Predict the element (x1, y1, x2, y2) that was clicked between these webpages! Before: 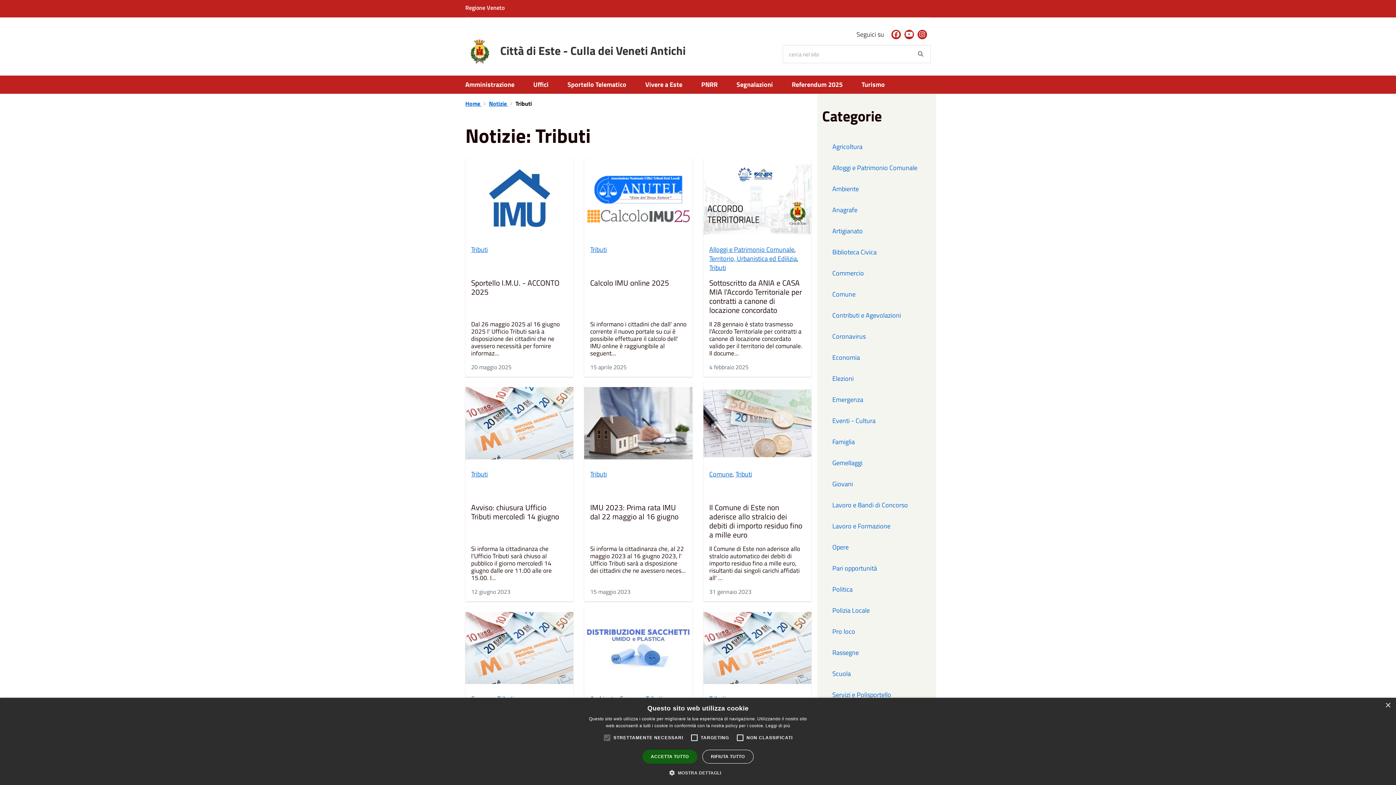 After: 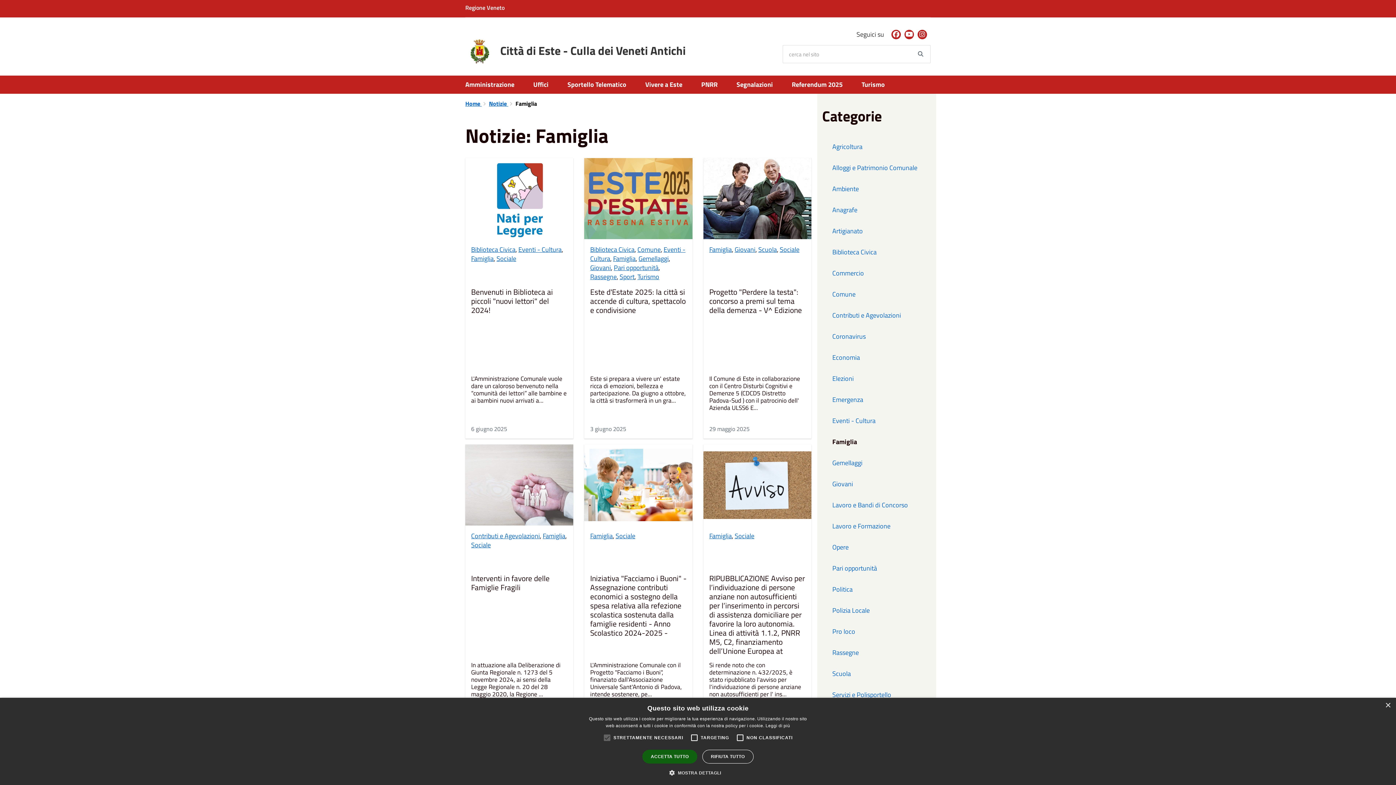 Action: label: Famiglia bbox: (822, 431, 931, 452)